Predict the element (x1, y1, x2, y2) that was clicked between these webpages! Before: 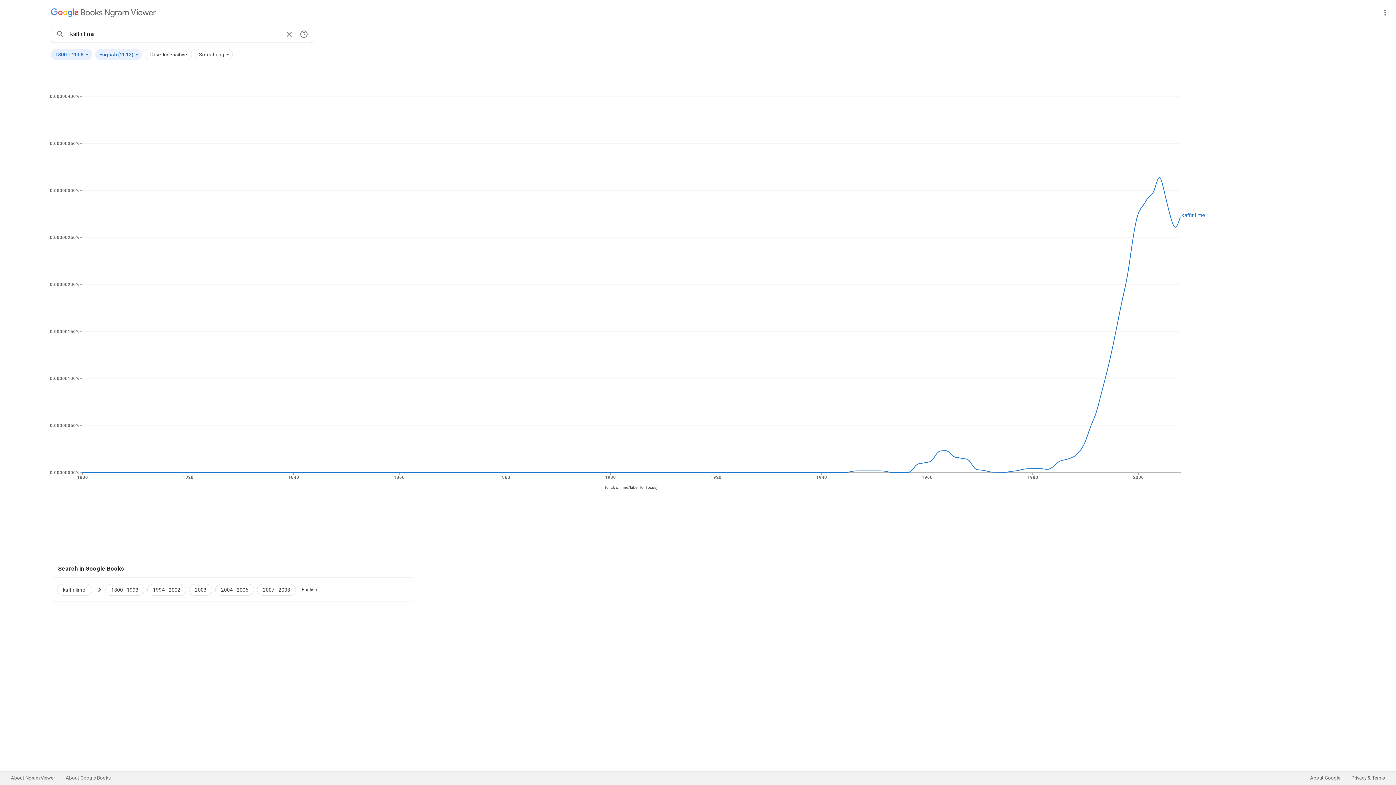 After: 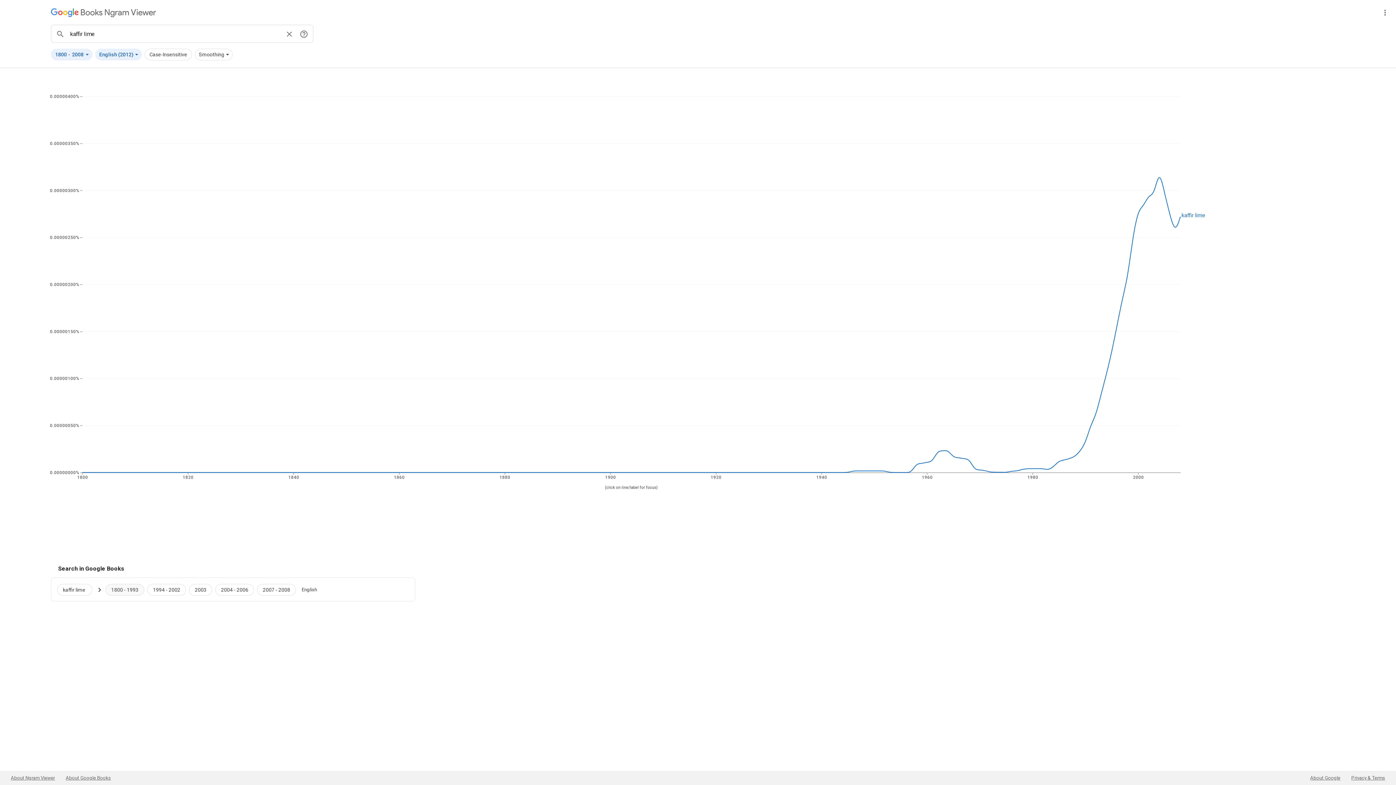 Action: bbox: (104, 581, 145, 598) label: Google Books kaffir lime 1800 to 1993